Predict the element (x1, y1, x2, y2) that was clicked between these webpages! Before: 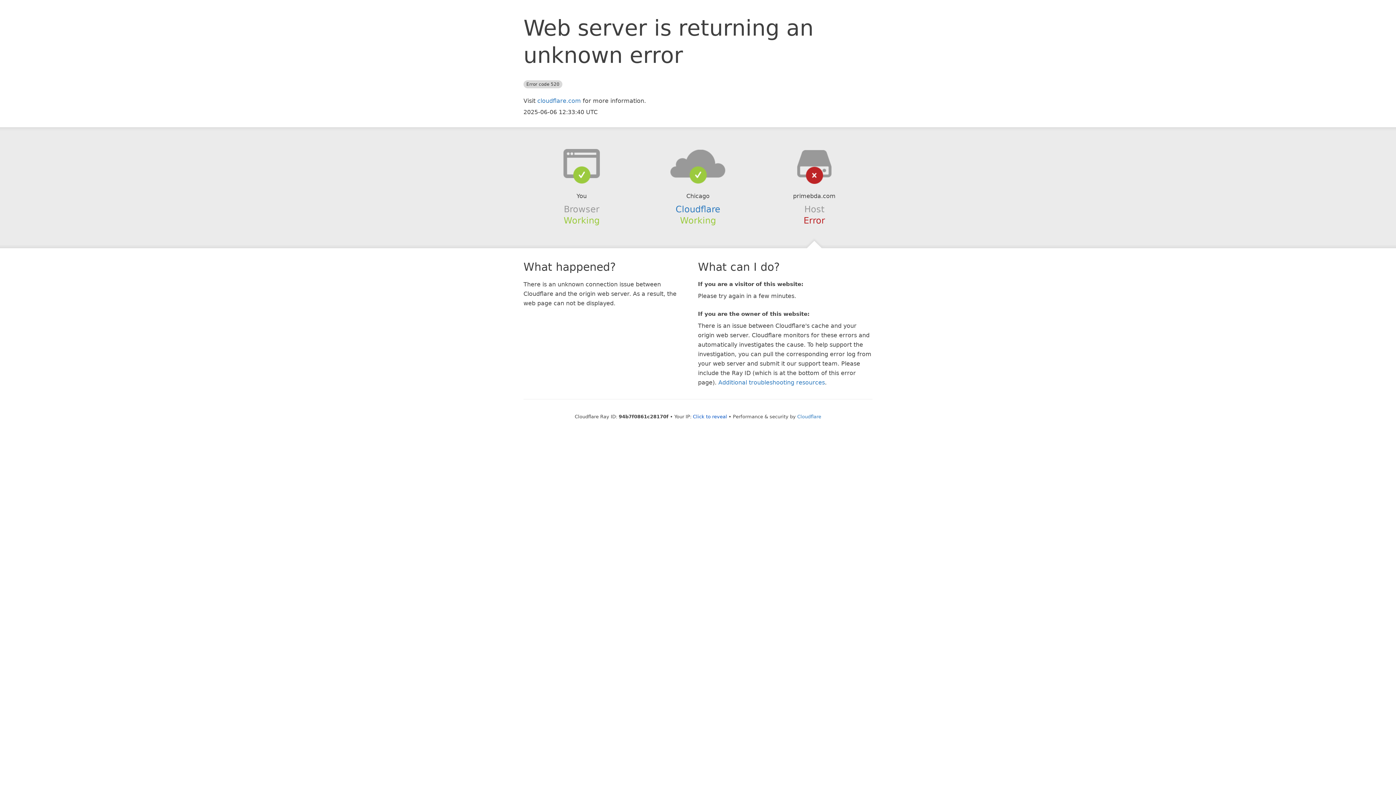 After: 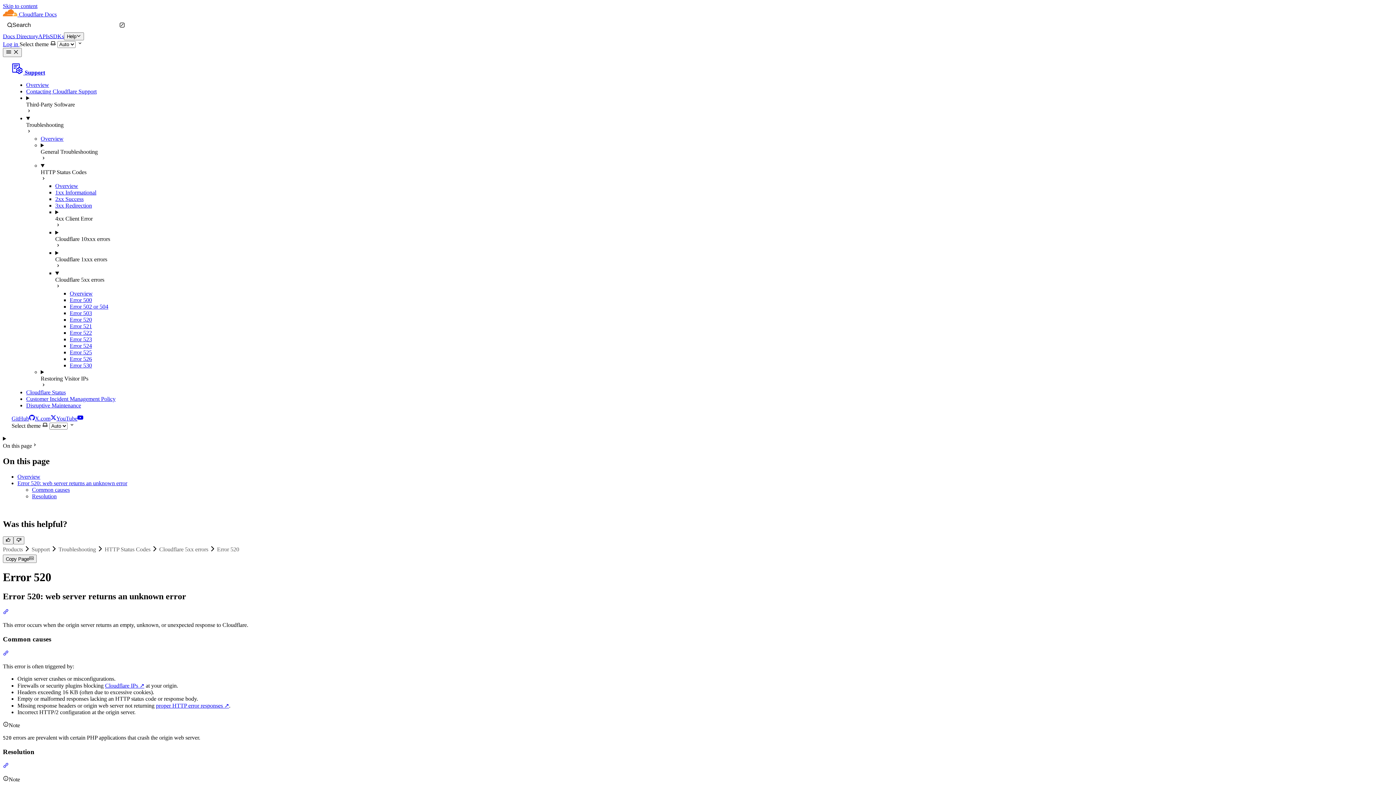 Action: bbox: (718, 379, 825, 386) label: Additional troubleshooting resources